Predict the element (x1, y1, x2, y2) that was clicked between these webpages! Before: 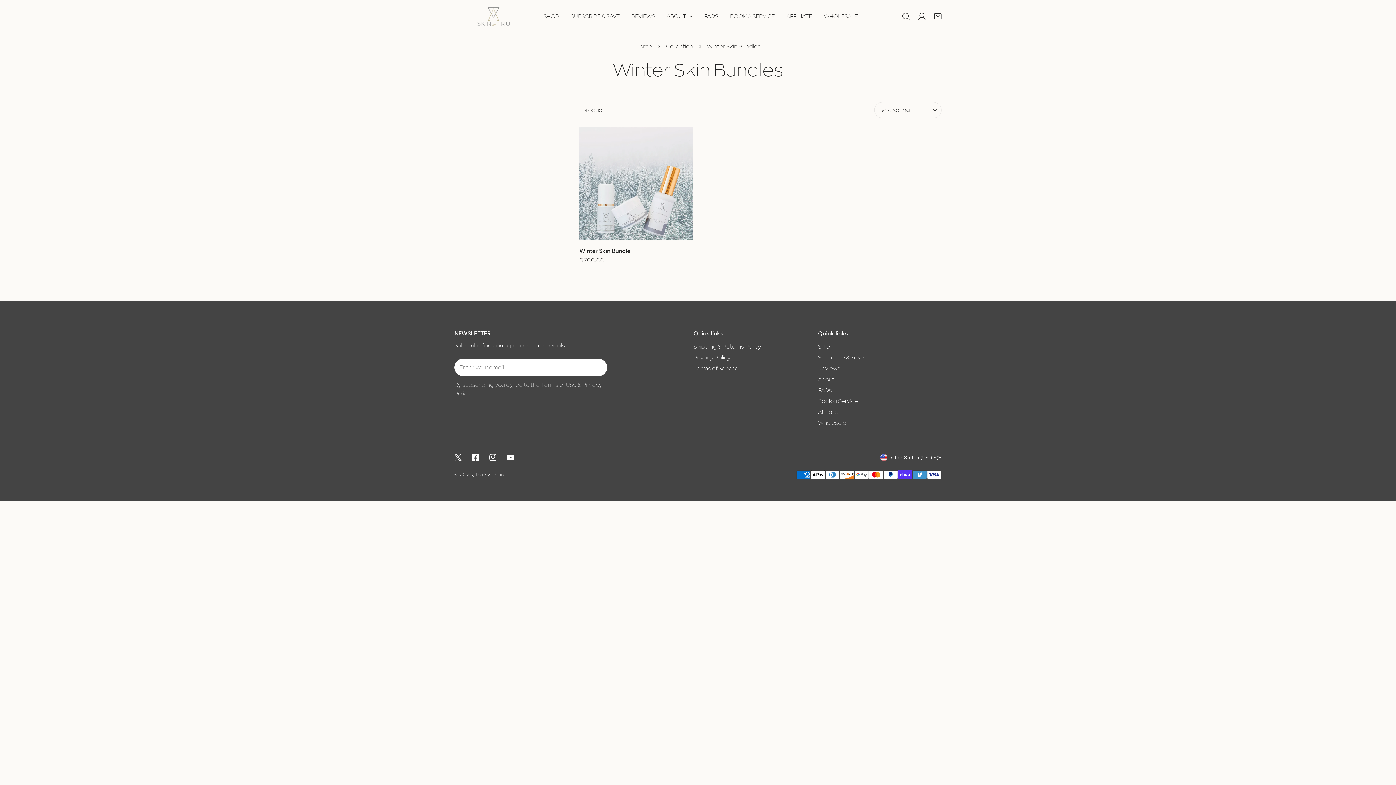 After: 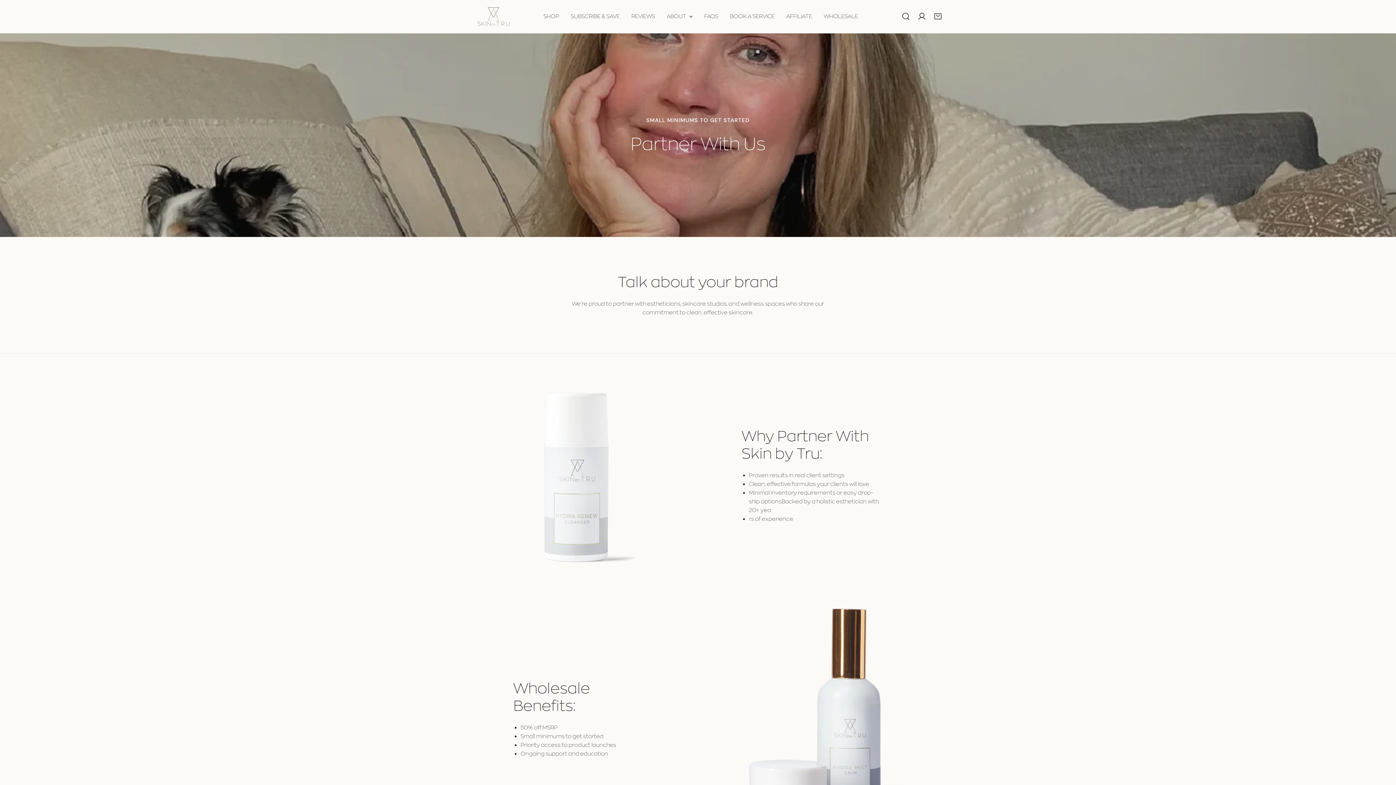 Action: label: WHOLESALE bbox: (818, 1, 864, 31)